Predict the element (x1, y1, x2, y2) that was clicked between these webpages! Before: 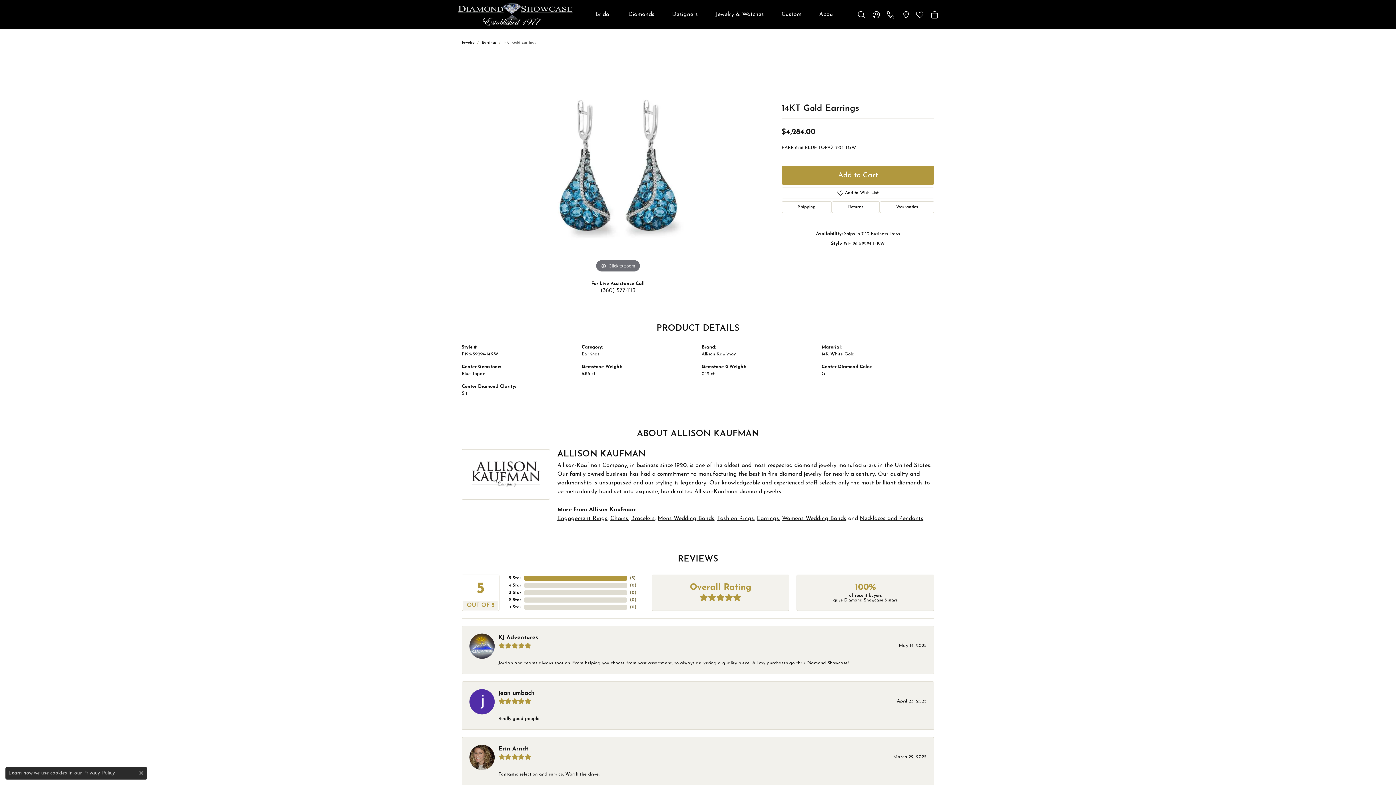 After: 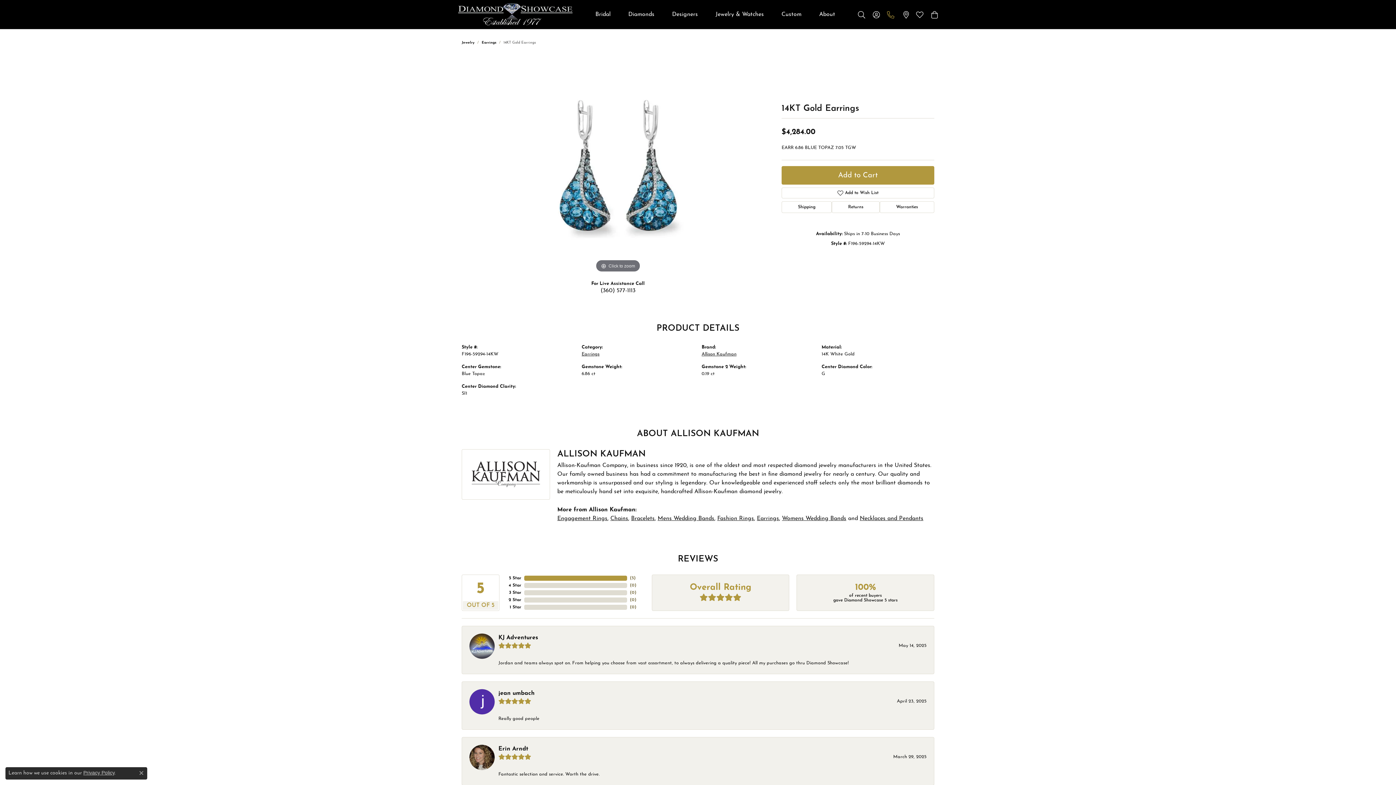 Action: bbox: (887, 7, 894, 21)